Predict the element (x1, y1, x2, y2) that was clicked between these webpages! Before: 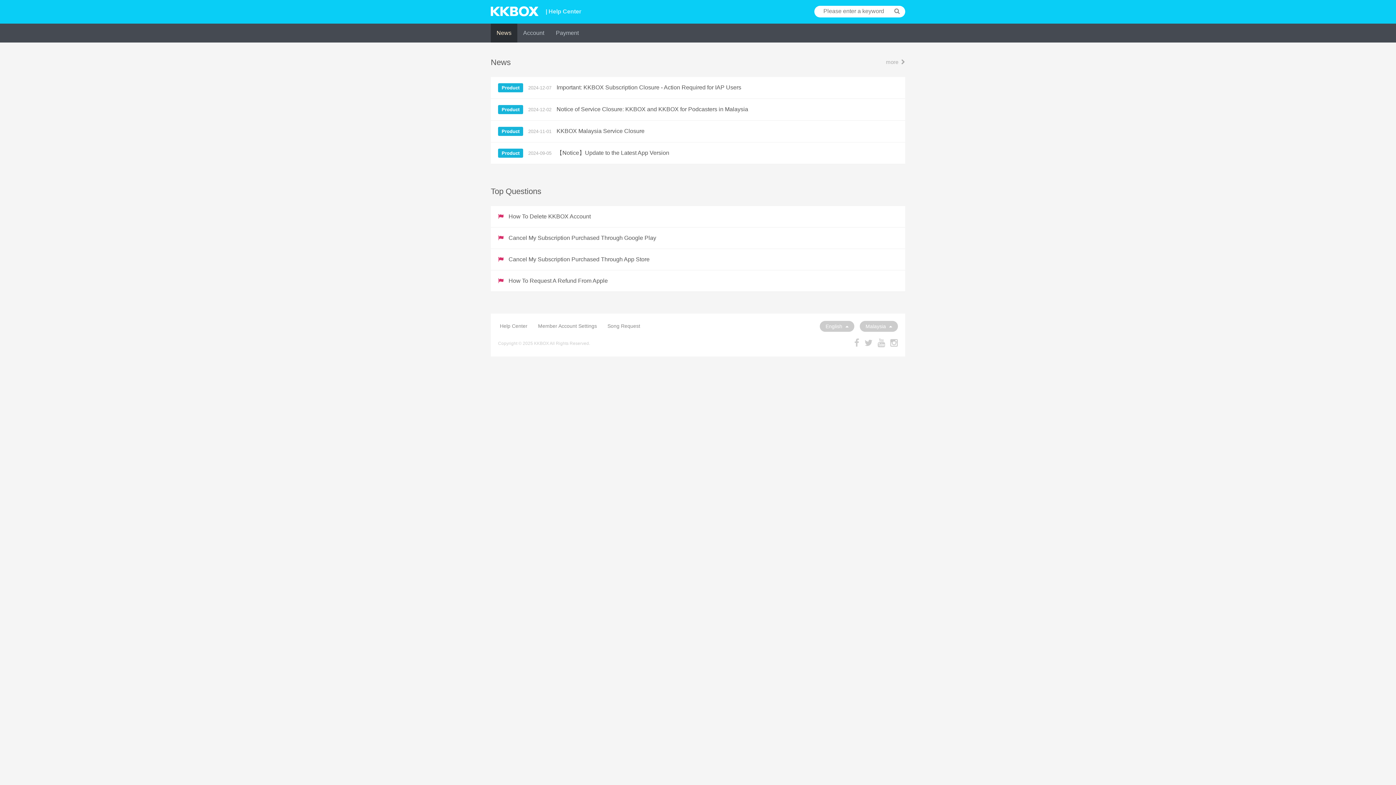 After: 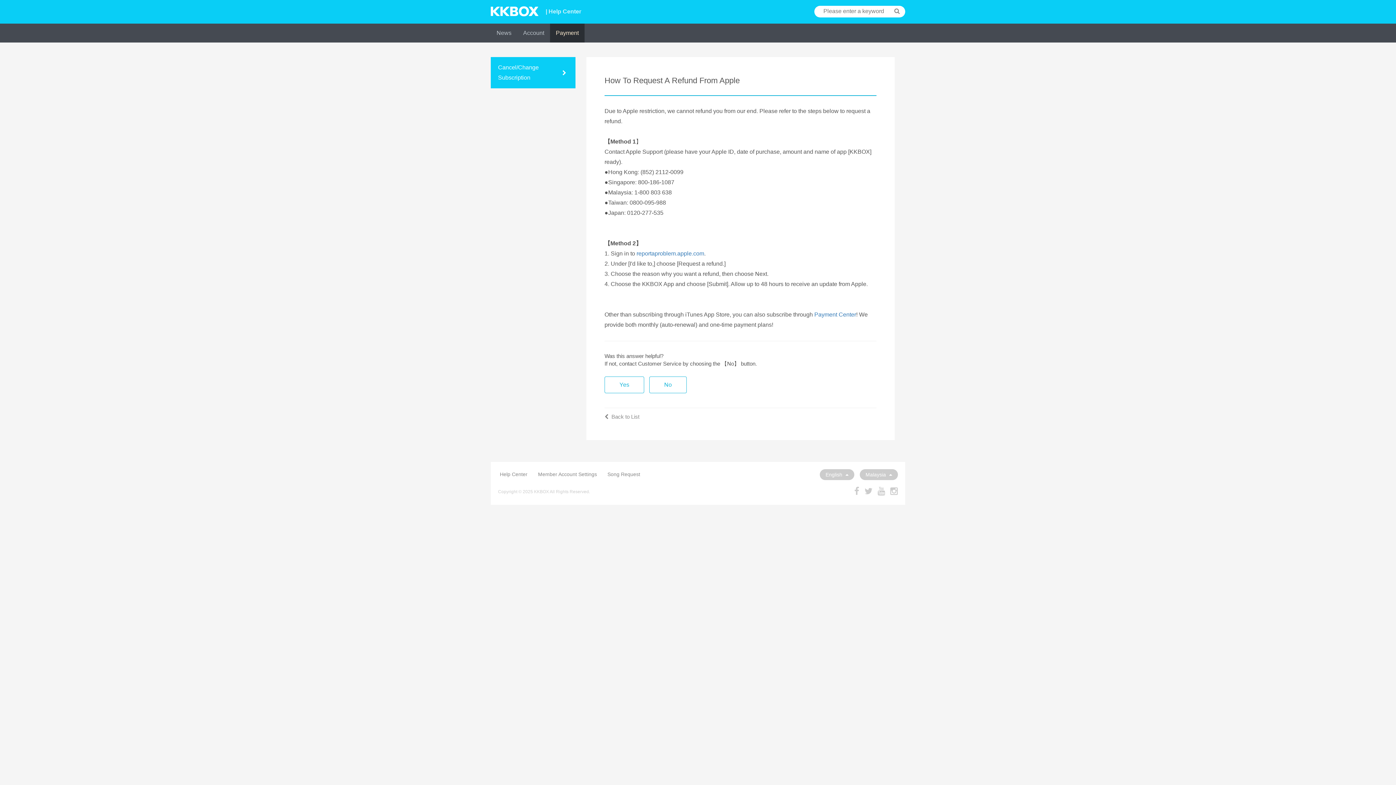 Action: bbox: (490, 270, 905, 291) label:  How To Request A Refund From Apple